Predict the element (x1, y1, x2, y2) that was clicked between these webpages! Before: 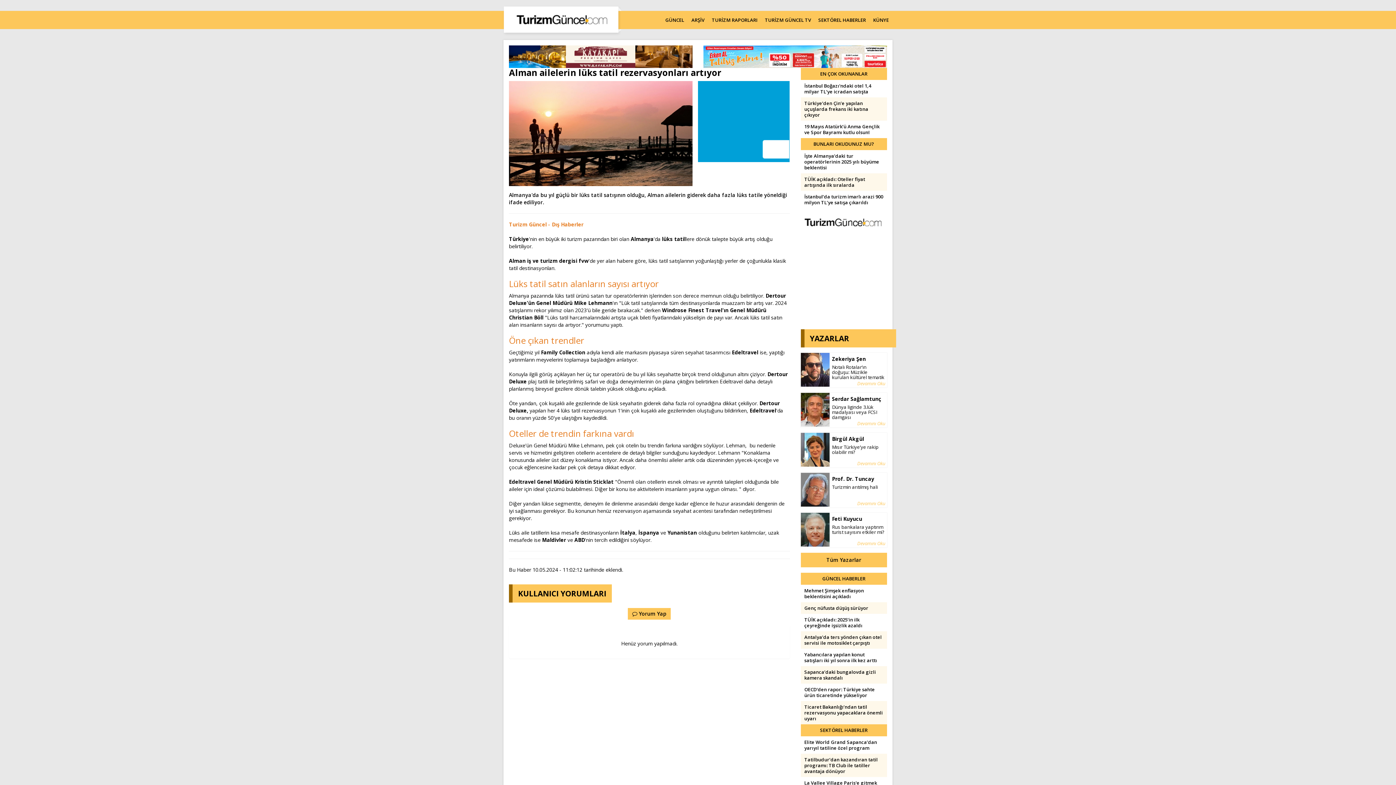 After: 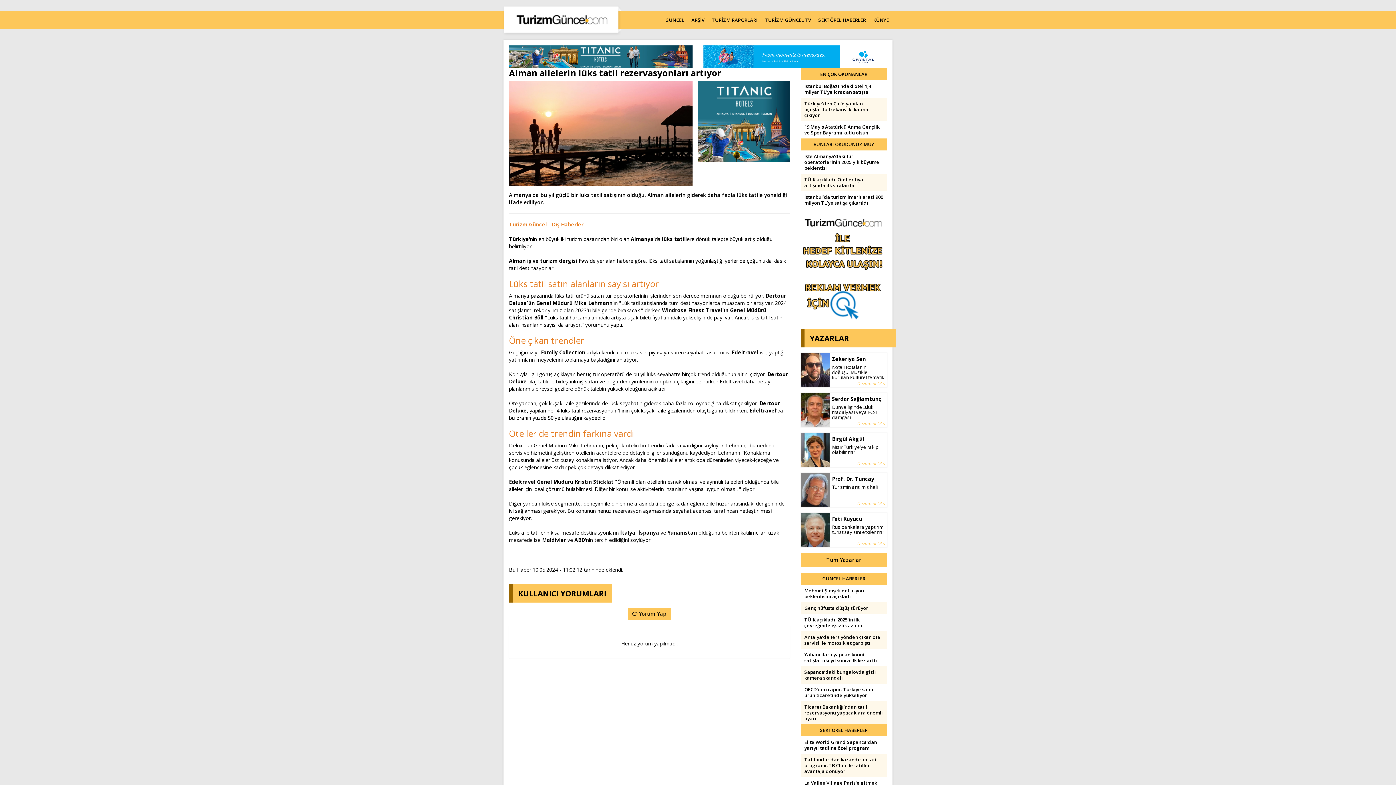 Action: label: Antalya’da ters yönden çıkan otel servisi ile motosiklet çarpıştı bbox: (800, 631, 887, 649)